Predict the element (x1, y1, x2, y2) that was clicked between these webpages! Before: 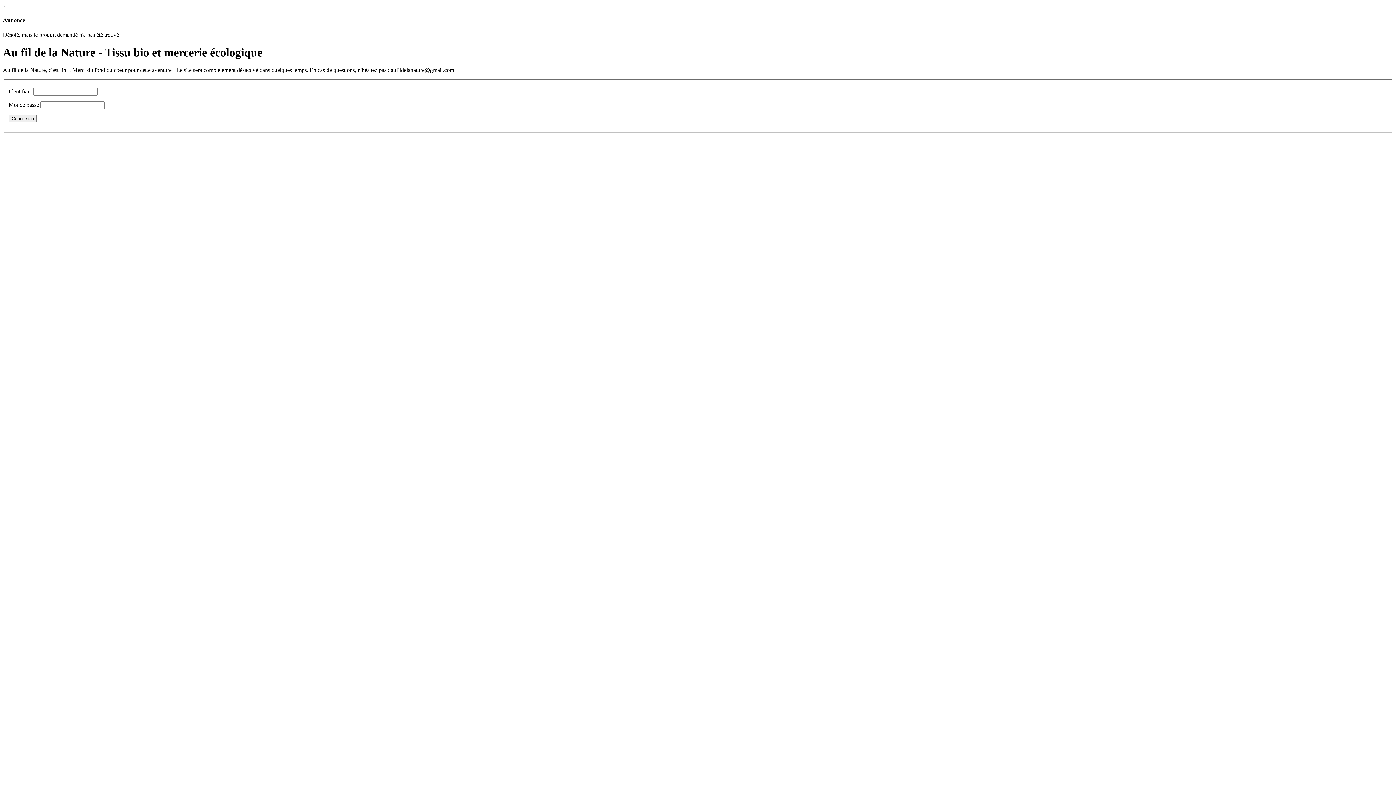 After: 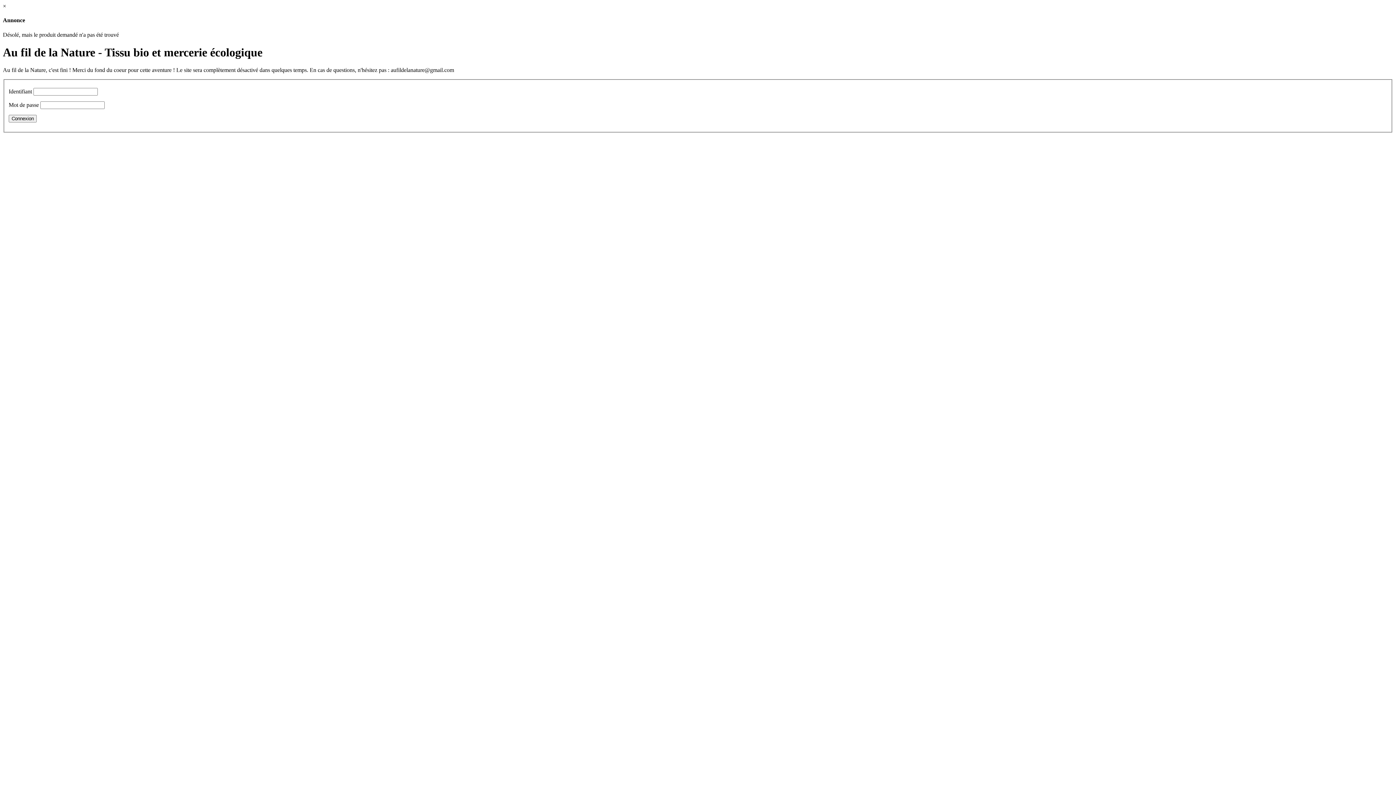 Action: label: × bbox: (2, 2, 6, 9)